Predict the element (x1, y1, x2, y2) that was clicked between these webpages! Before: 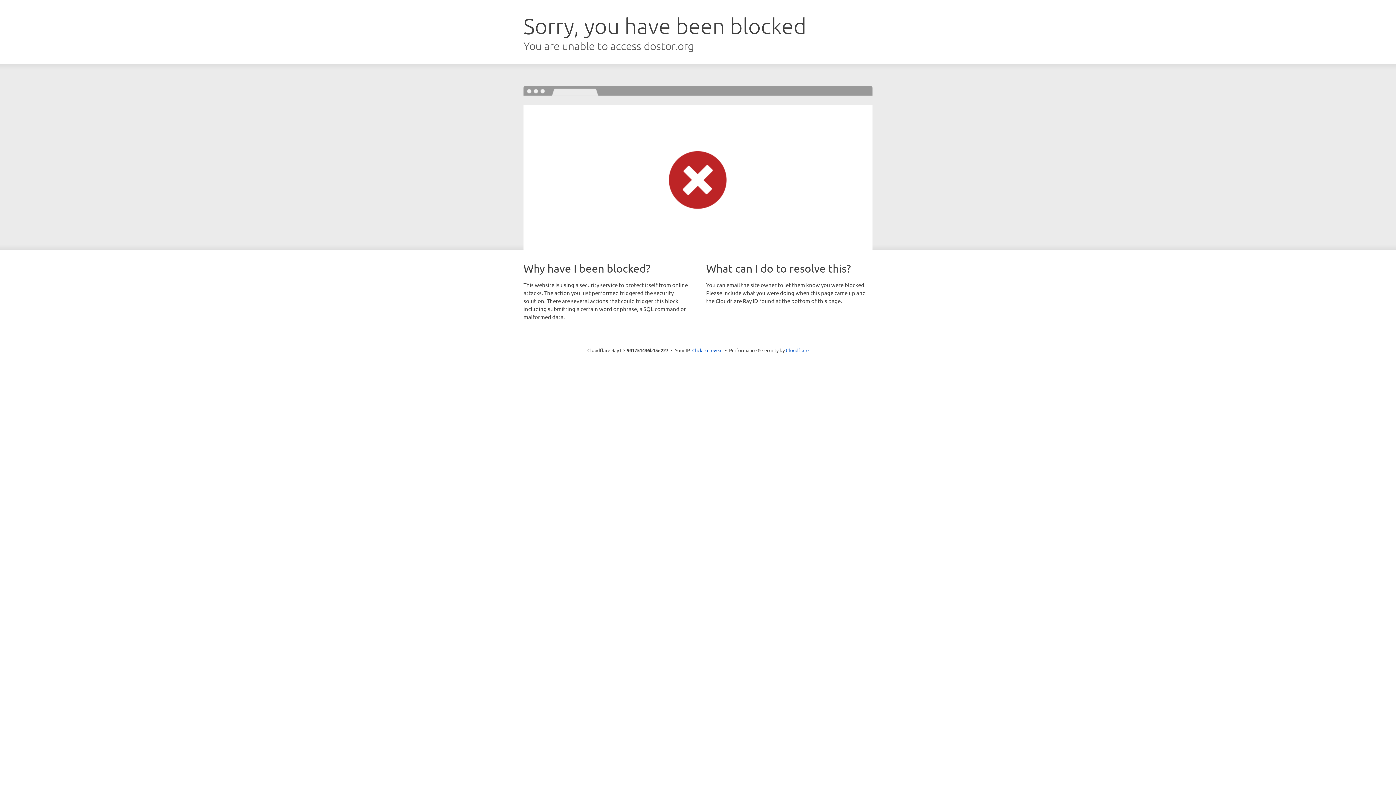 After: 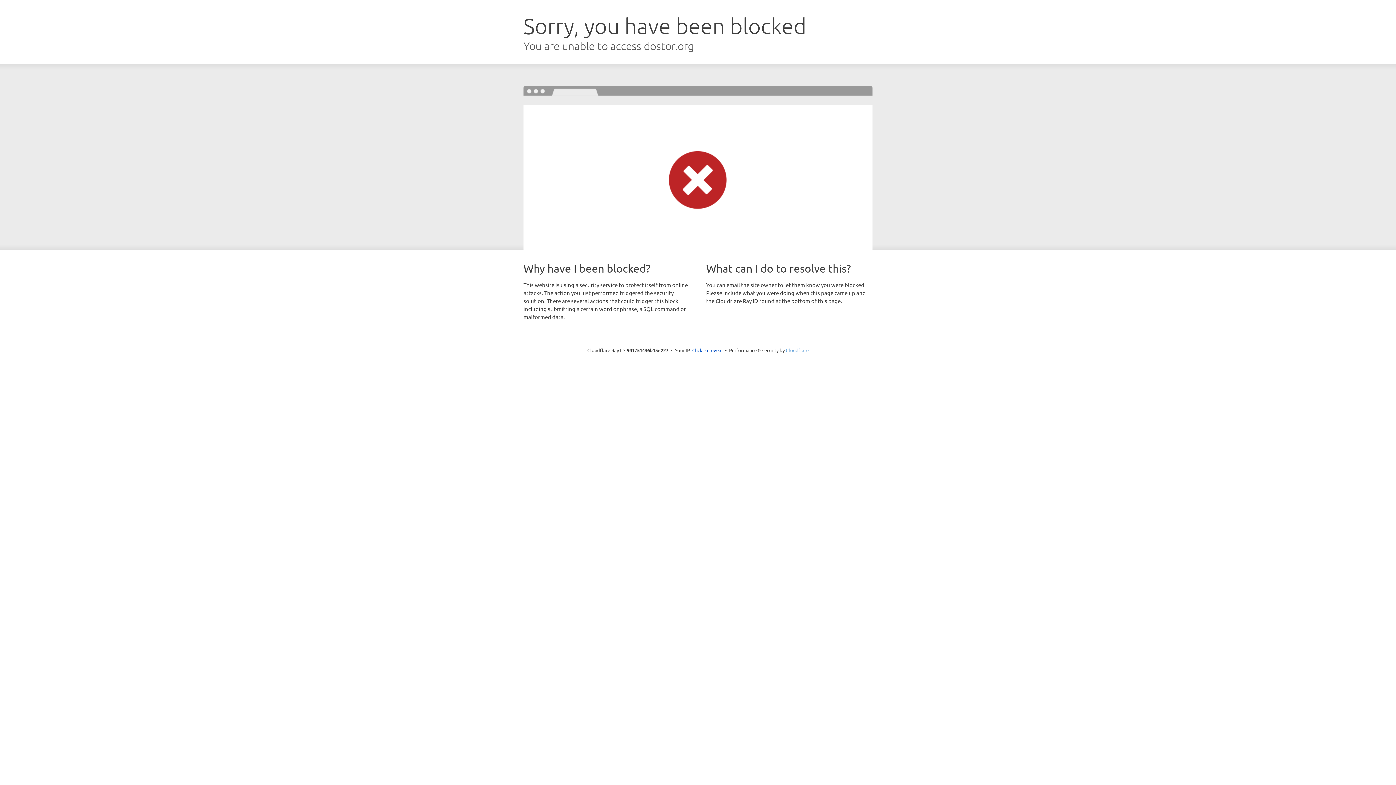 Action: label: Cloudflare bbox: (786, 347, 808, 353)